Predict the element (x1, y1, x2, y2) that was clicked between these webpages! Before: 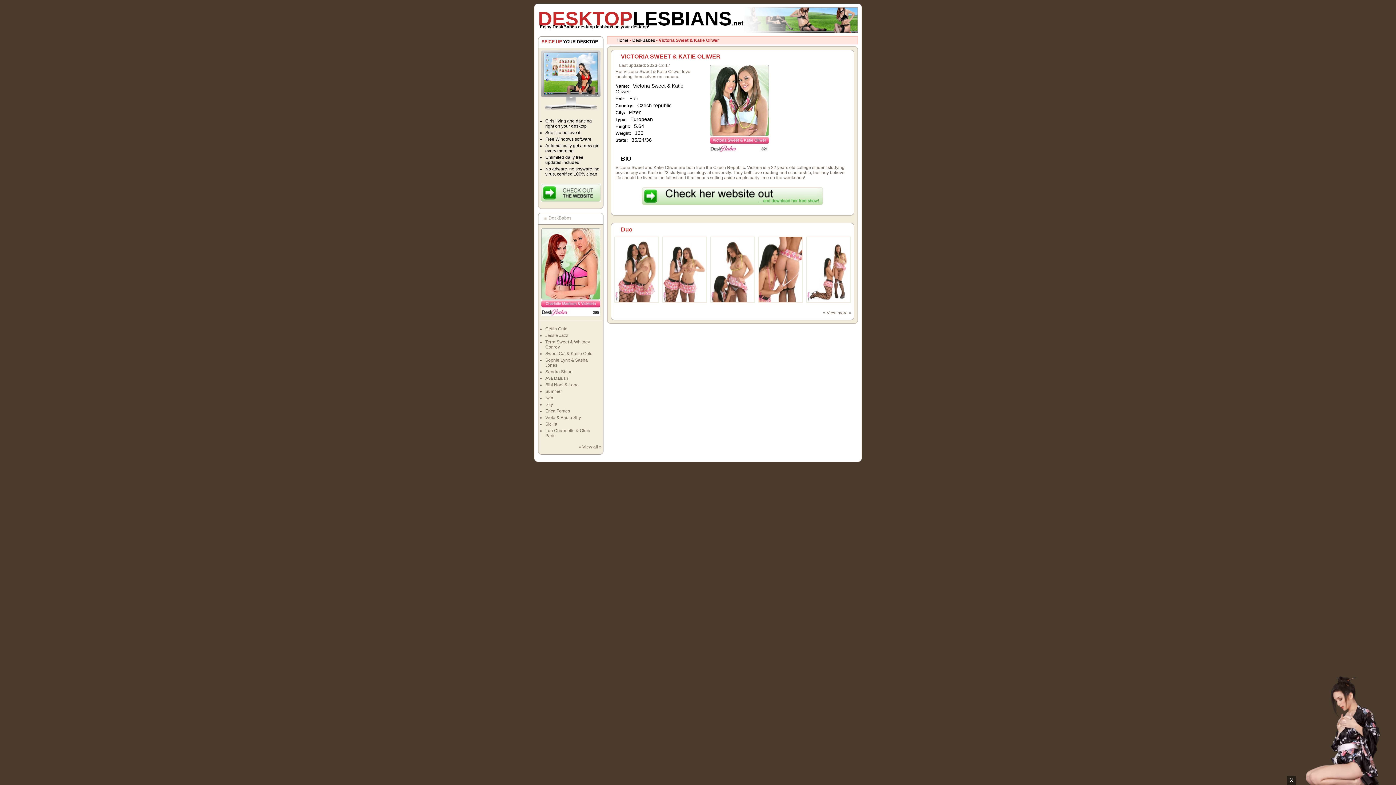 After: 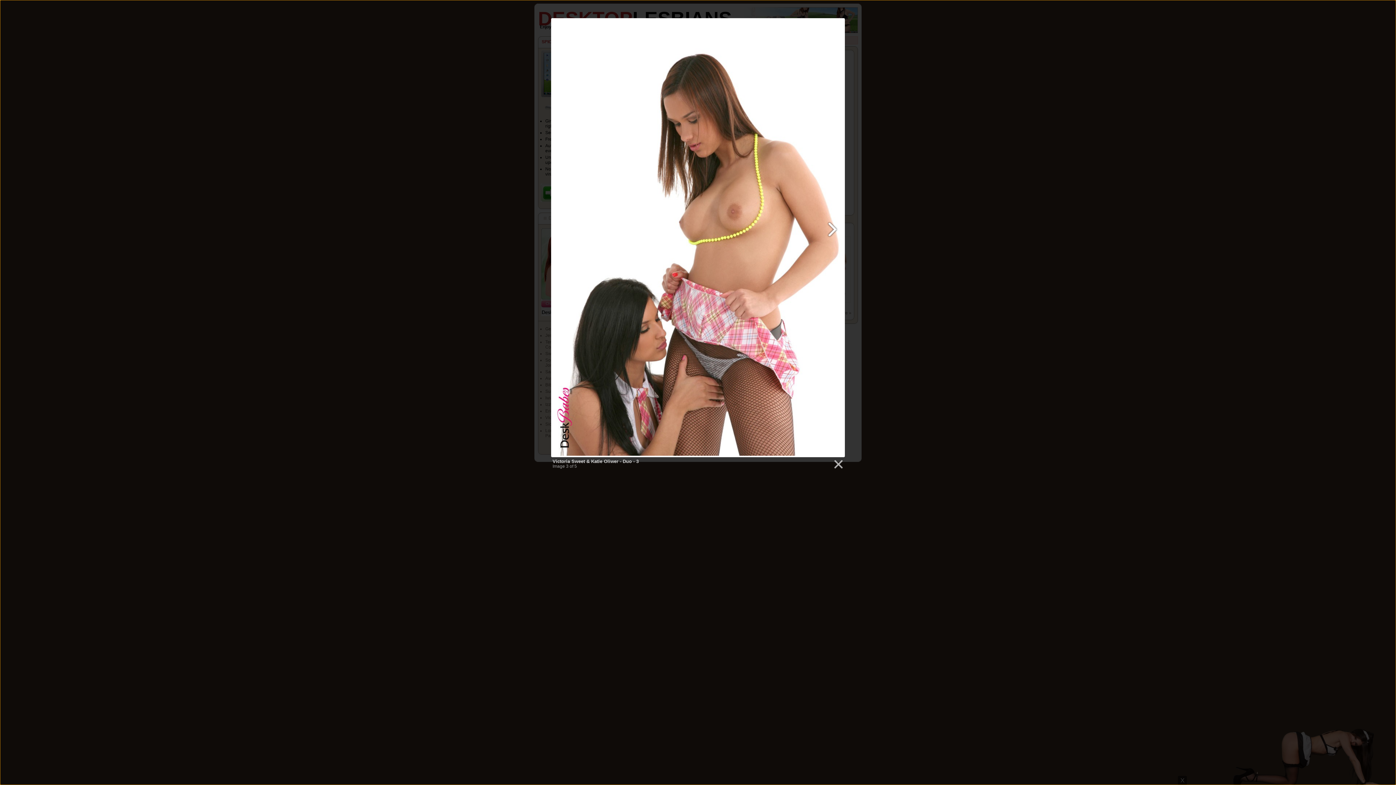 Action: bbox: (710, 298, 754, 304)